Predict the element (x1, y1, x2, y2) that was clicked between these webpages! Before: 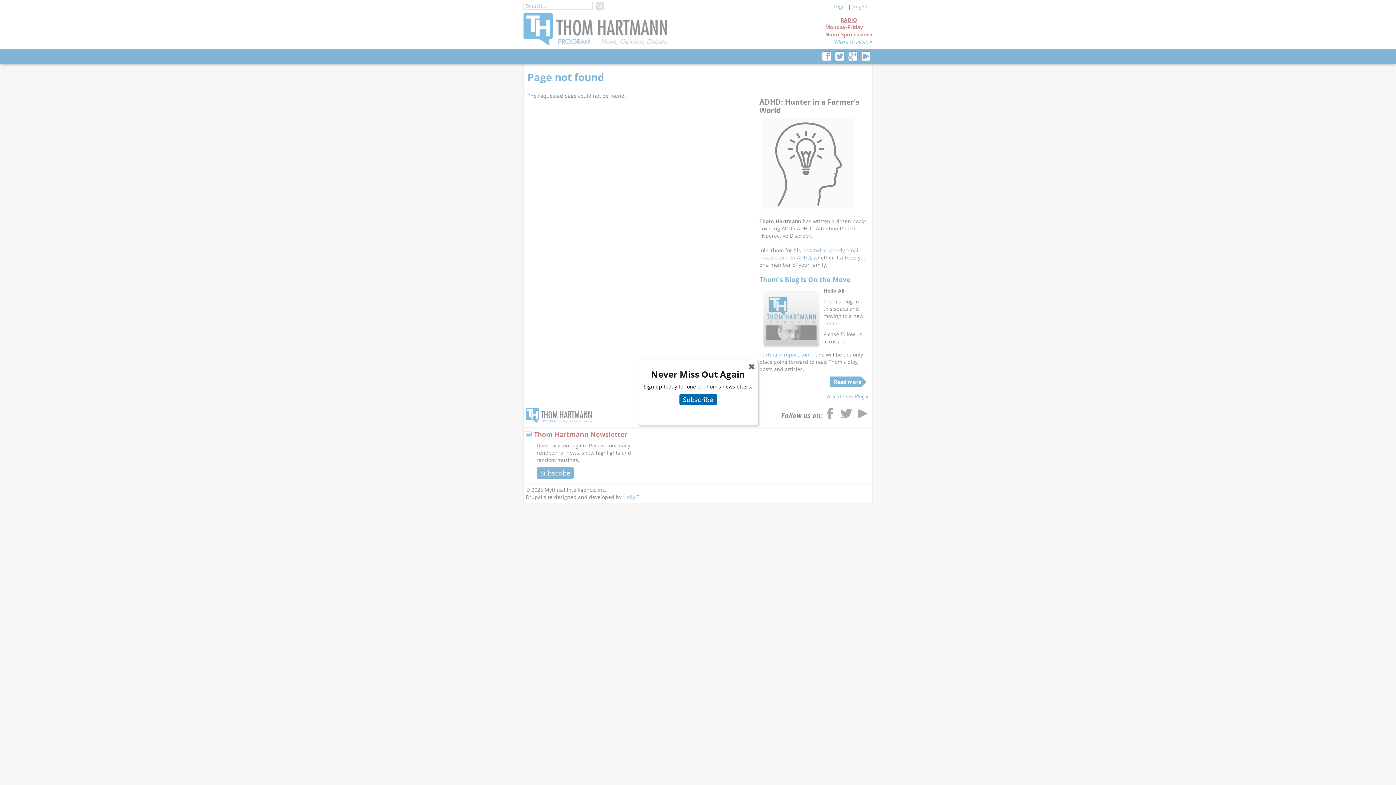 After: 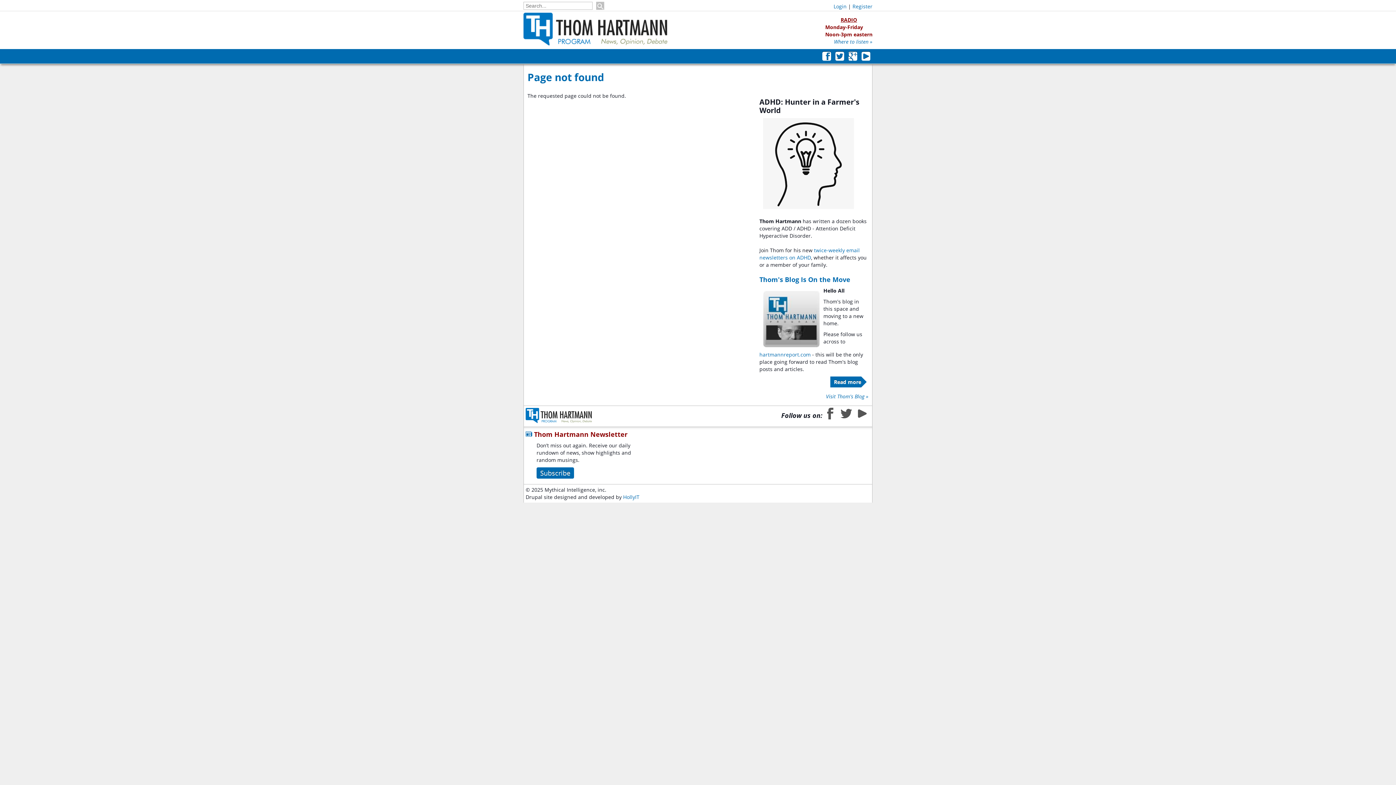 Action: label: ✖ bbox: (743, 358, 759, 375)